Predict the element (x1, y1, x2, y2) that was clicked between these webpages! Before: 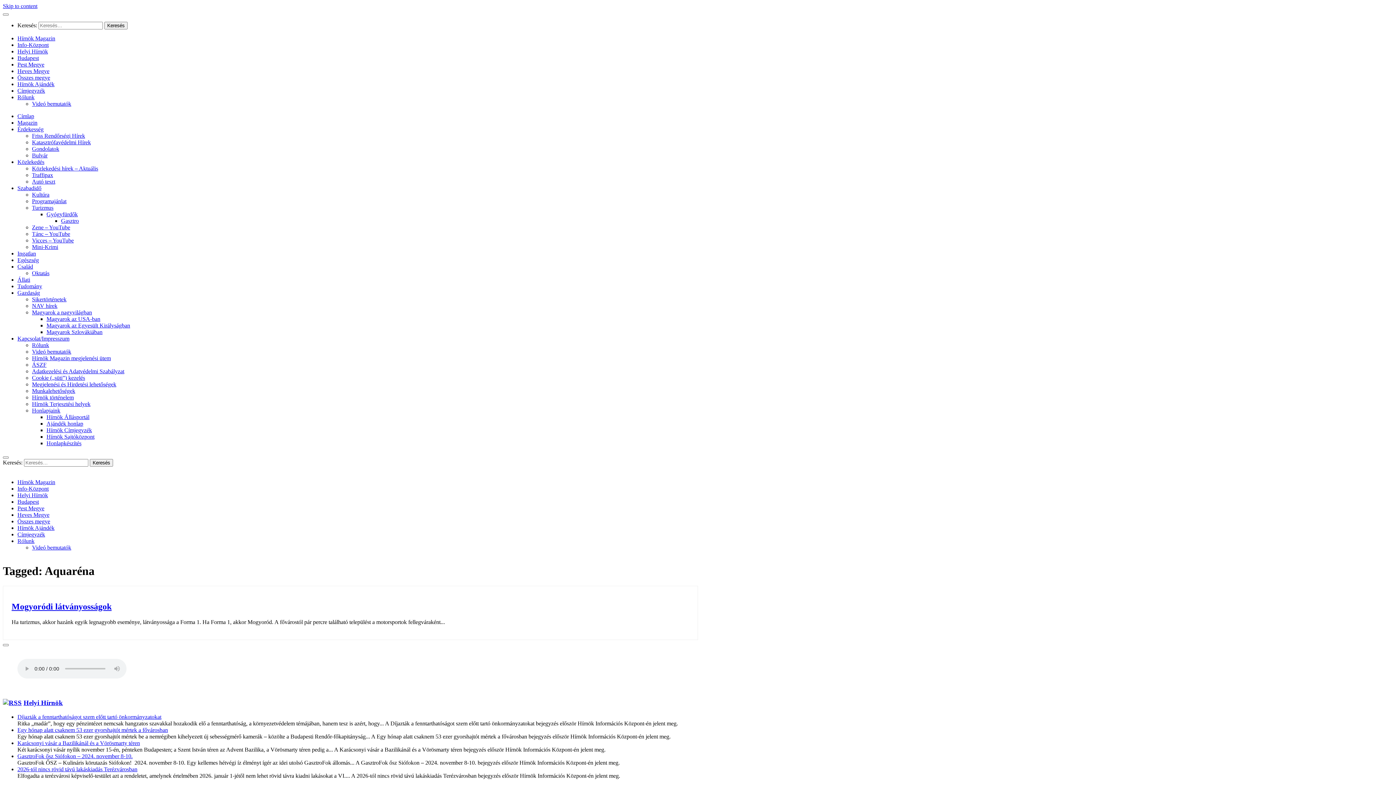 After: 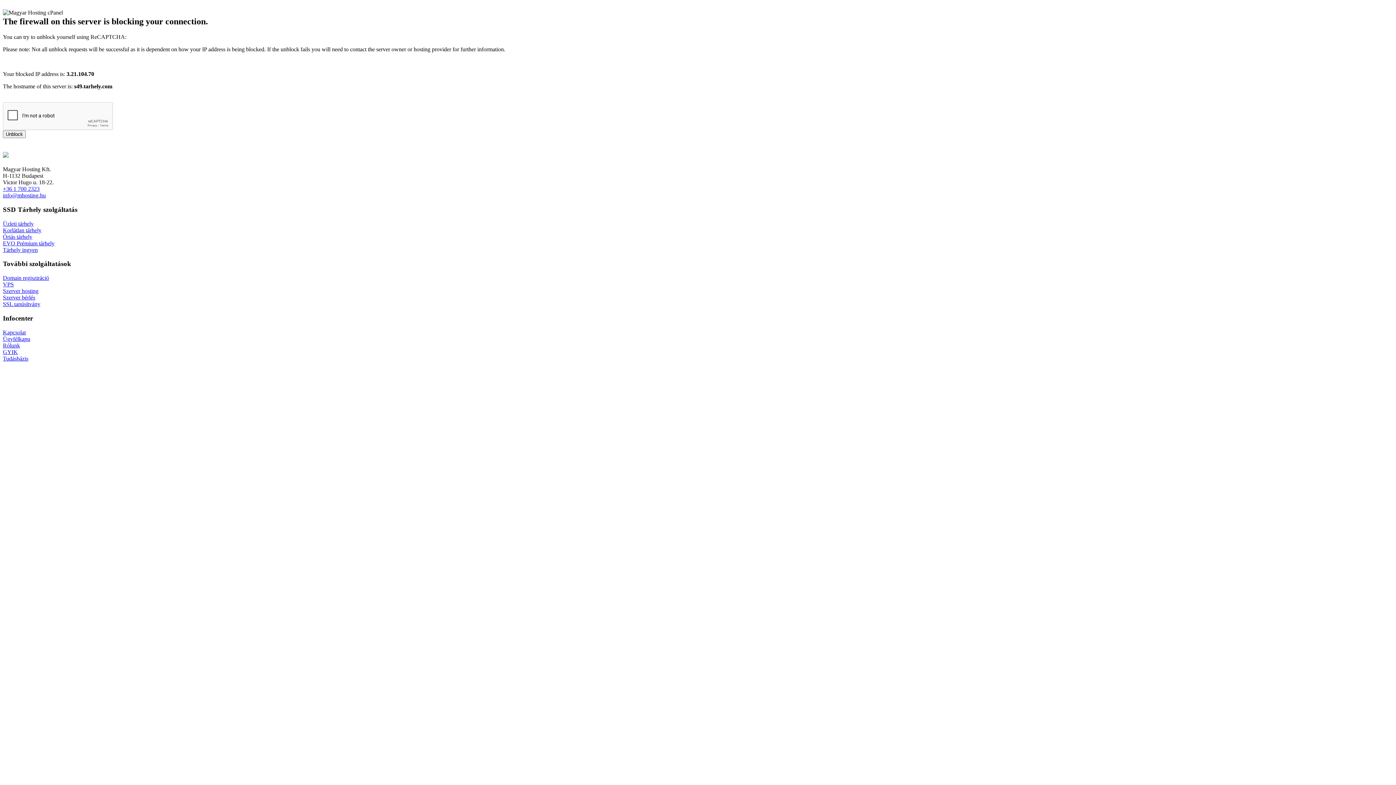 Action: bbox: (17, 505, 44, 511) label: Pest Megye